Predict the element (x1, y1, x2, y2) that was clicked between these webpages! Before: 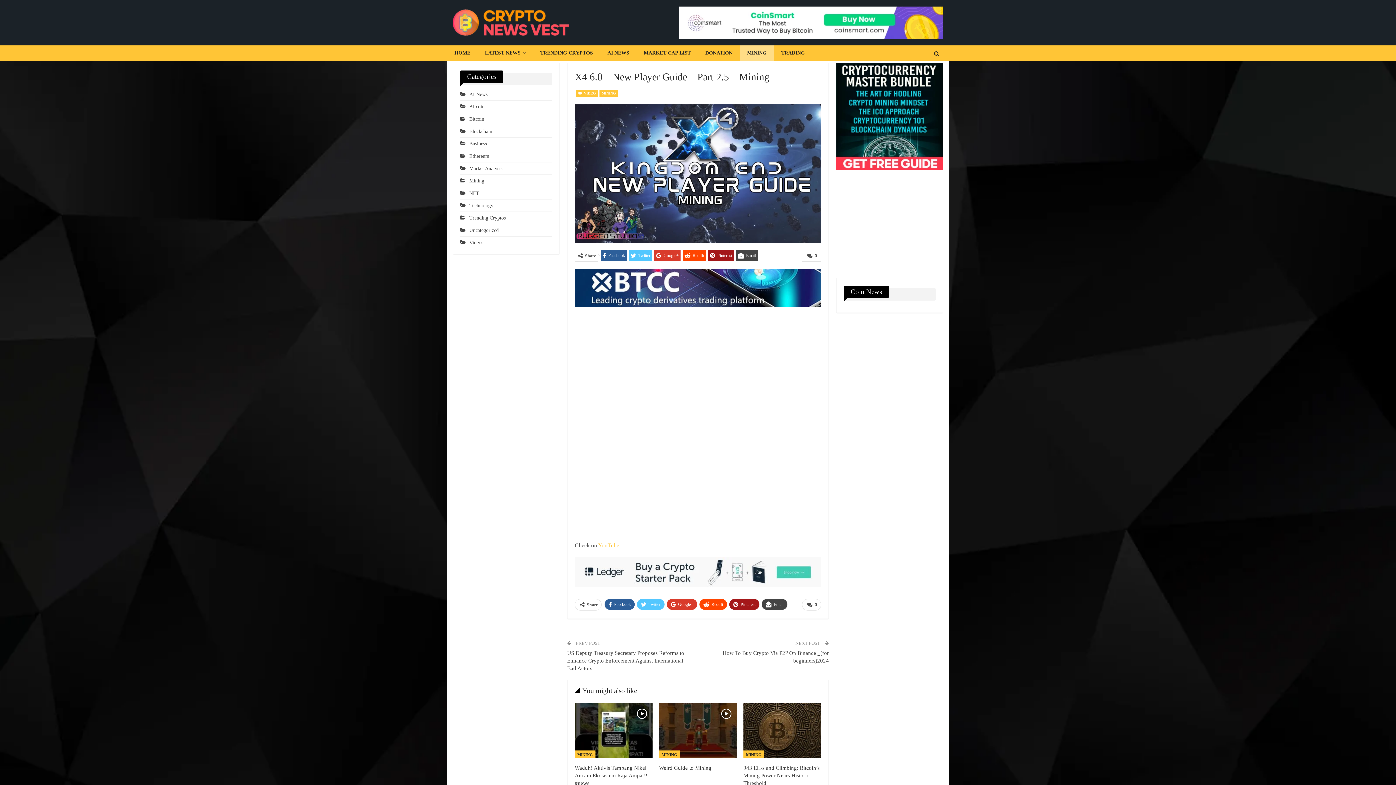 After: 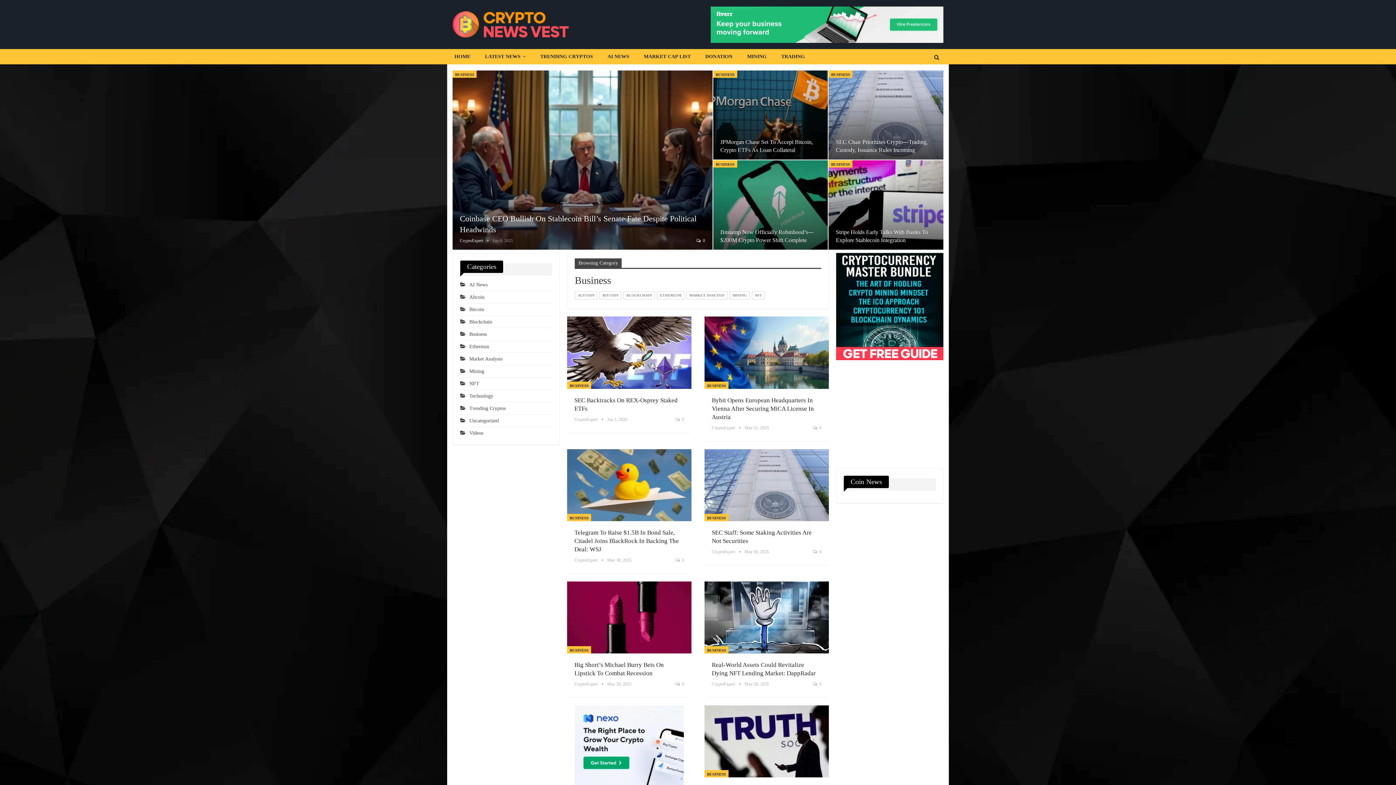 Action: label: Business bbox: (460, 141, 486, 146)